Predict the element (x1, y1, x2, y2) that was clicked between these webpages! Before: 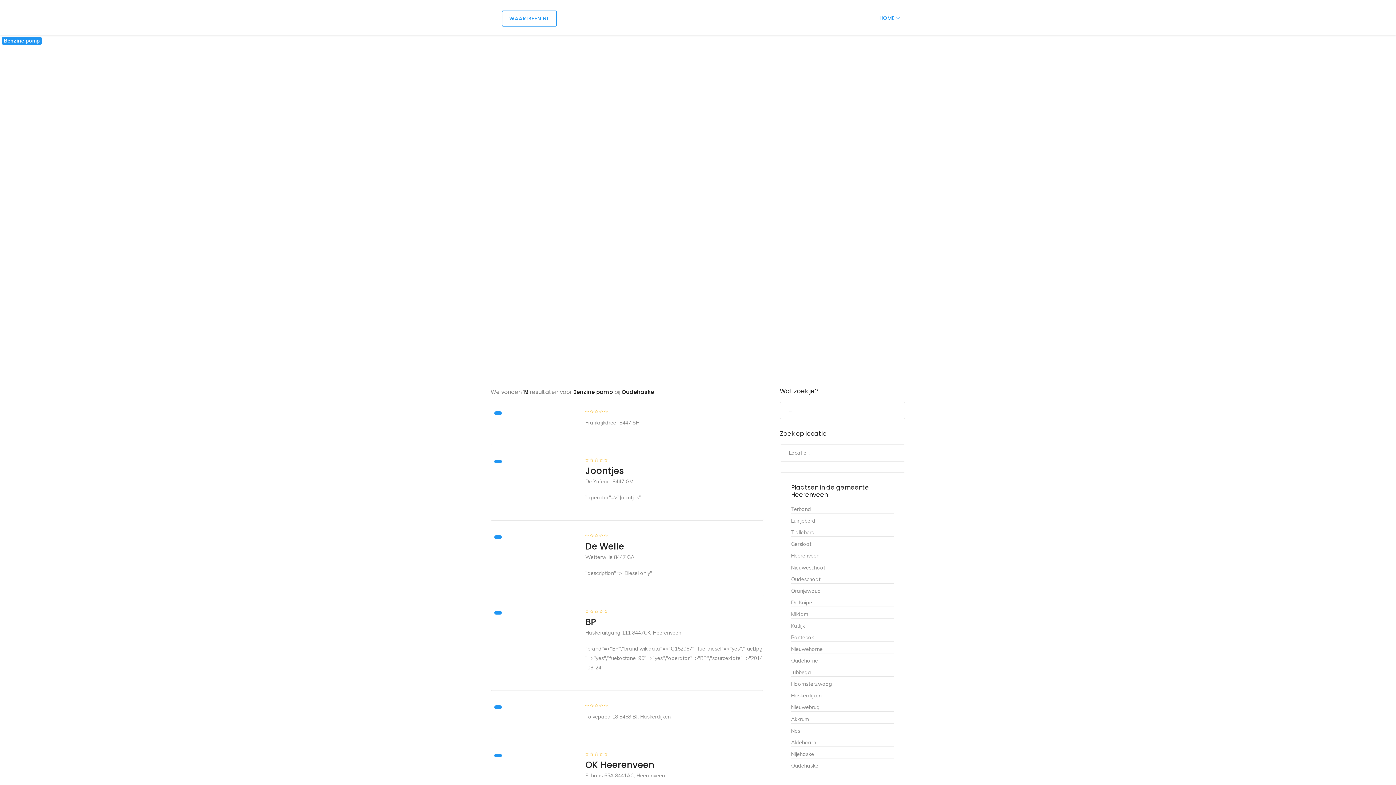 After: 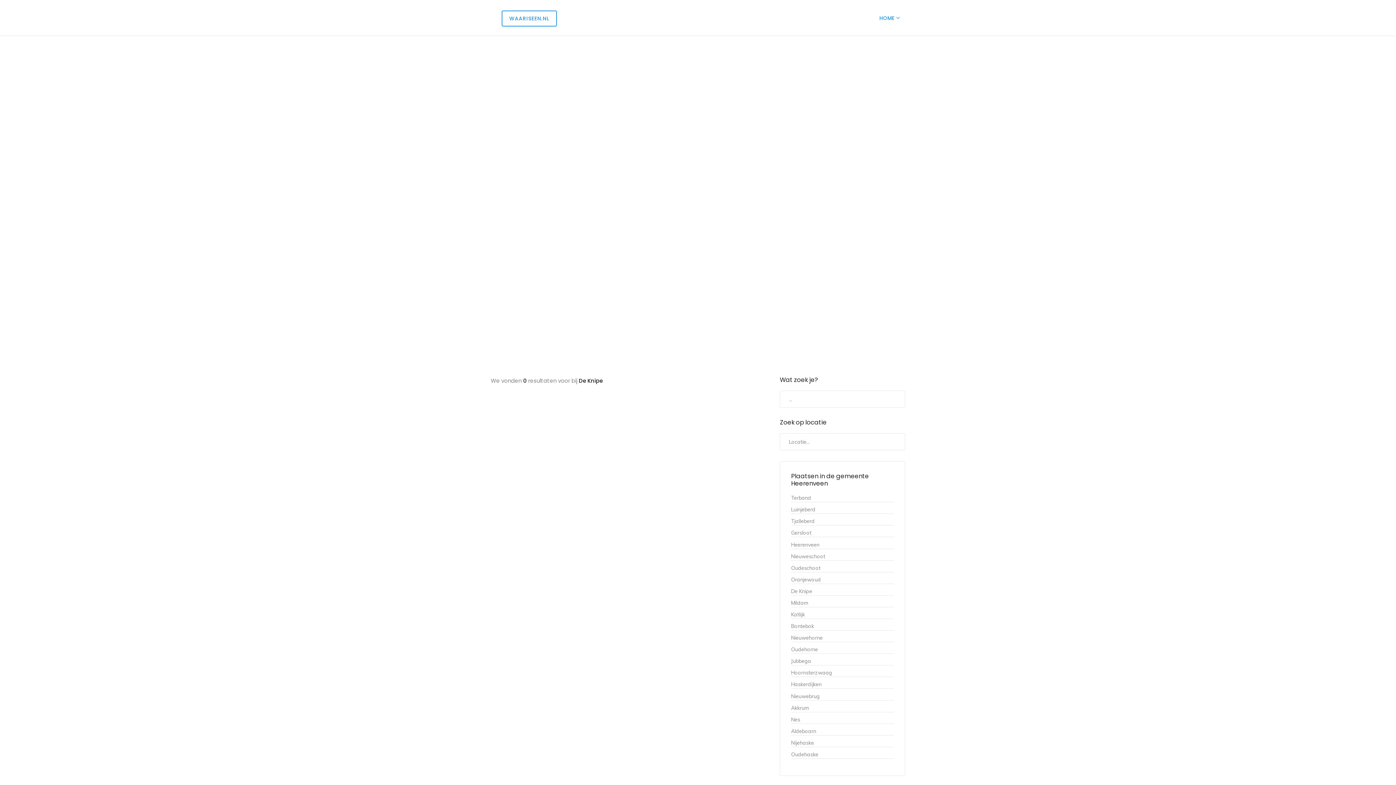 Action: bbox: (791, 599, 894, 606) label: De Knipe